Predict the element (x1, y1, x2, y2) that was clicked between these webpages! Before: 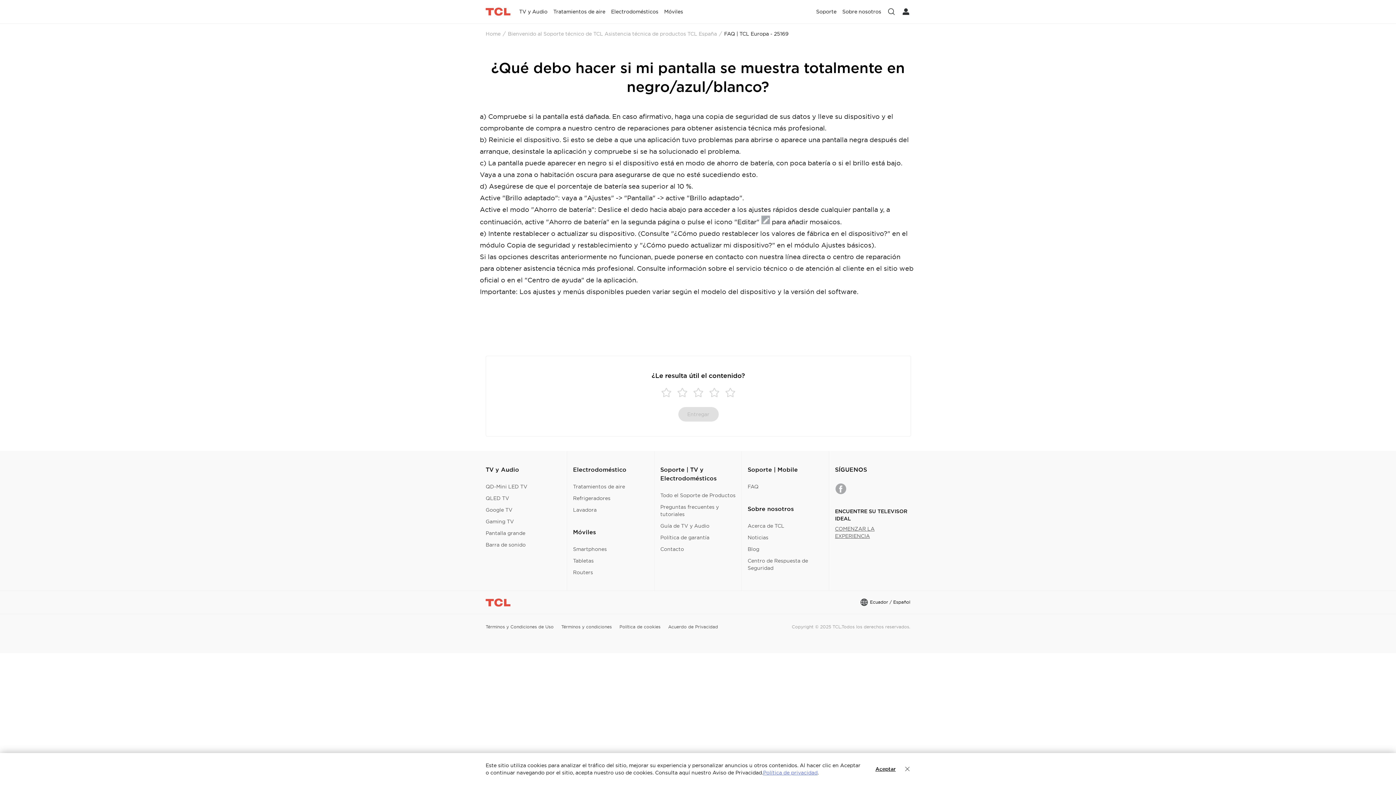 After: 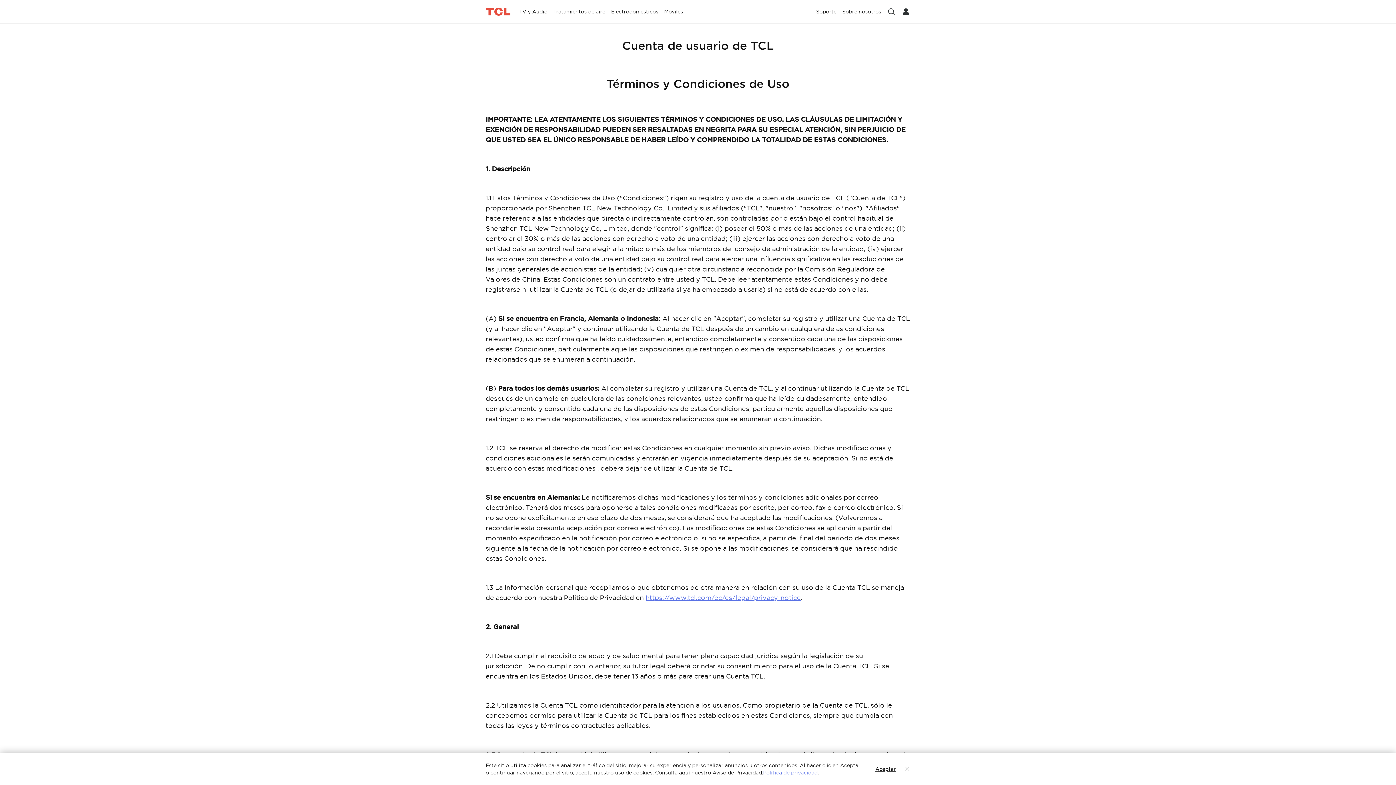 Action: bbox: (485, 624, 553, 630) label: Términos y Condiciones de Uso